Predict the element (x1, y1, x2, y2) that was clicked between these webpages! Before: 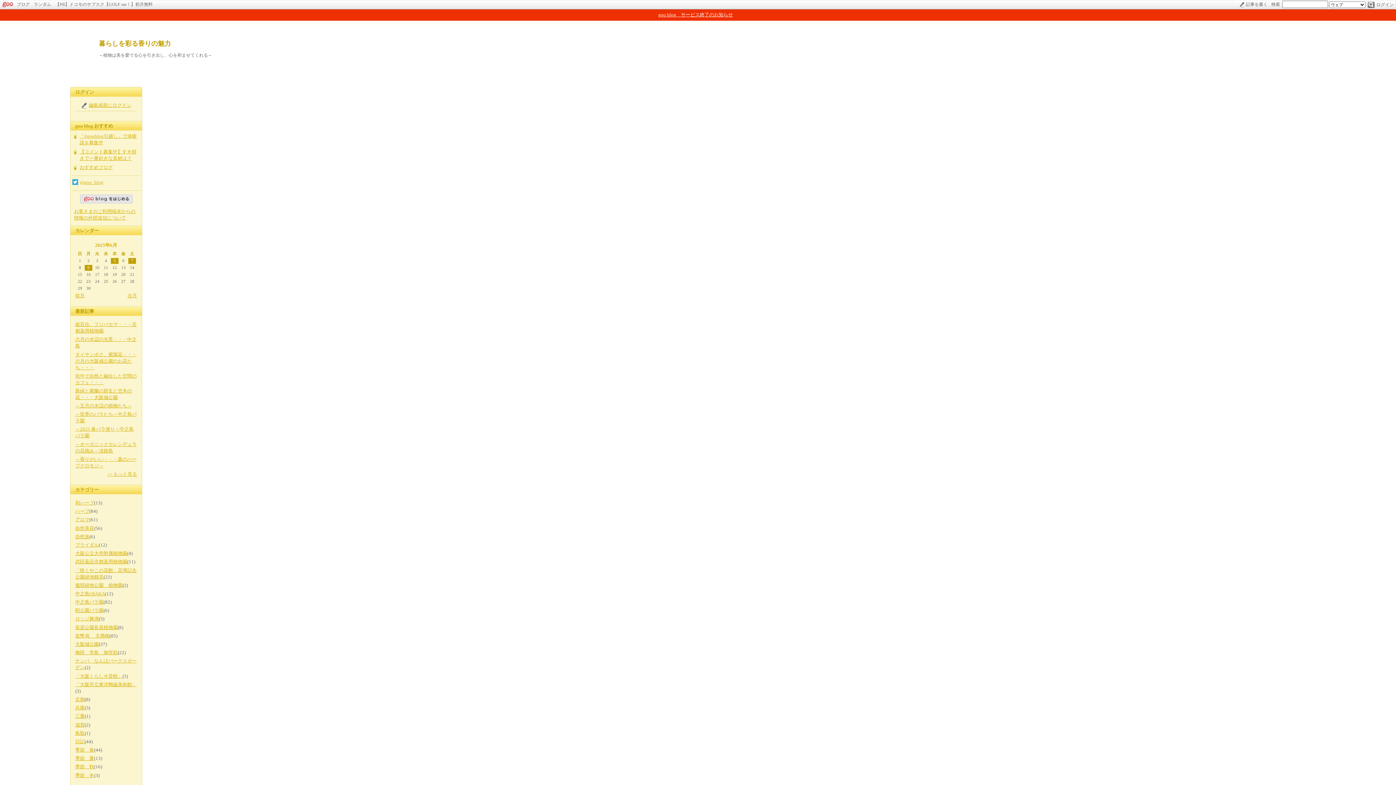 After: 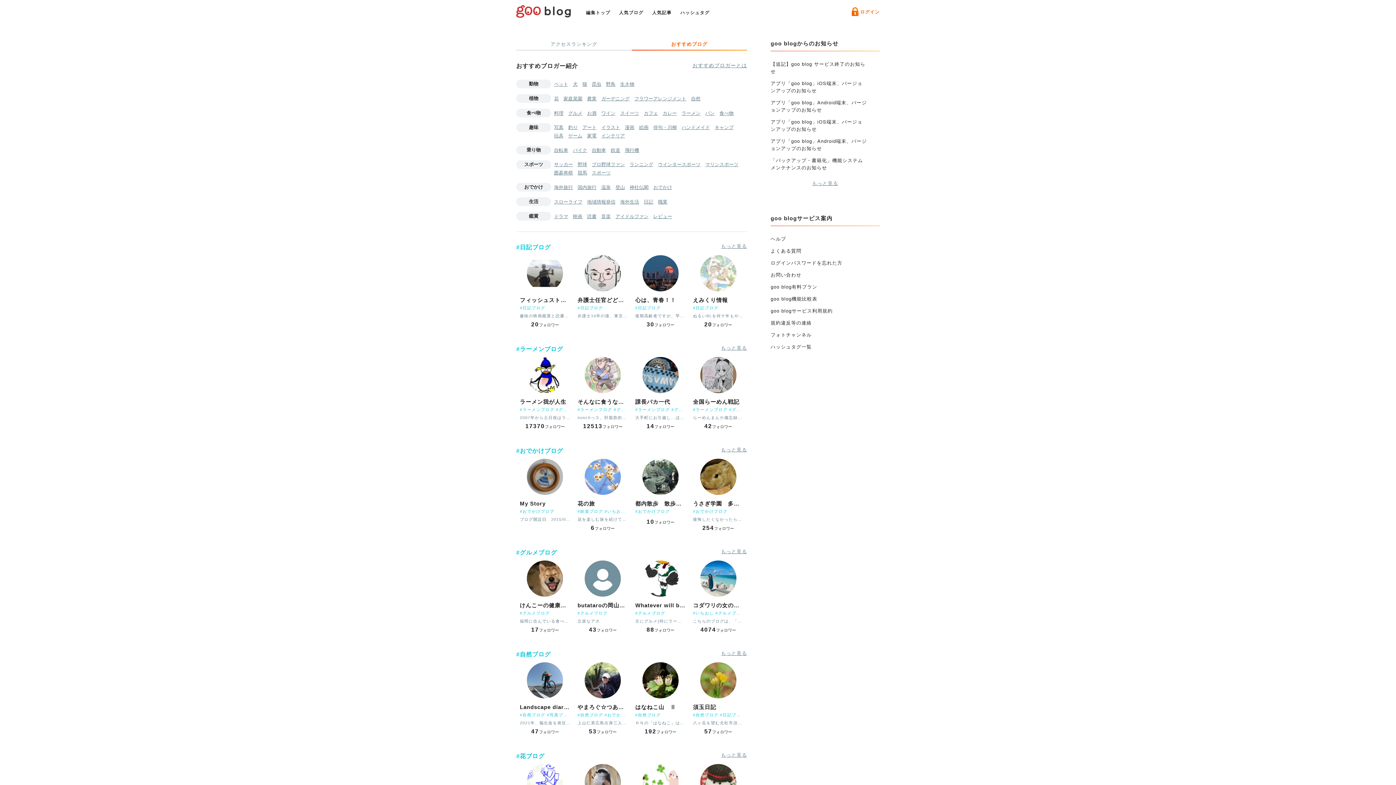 Action: label: おすすめブログ bbox: (79, 164, 112, 170)